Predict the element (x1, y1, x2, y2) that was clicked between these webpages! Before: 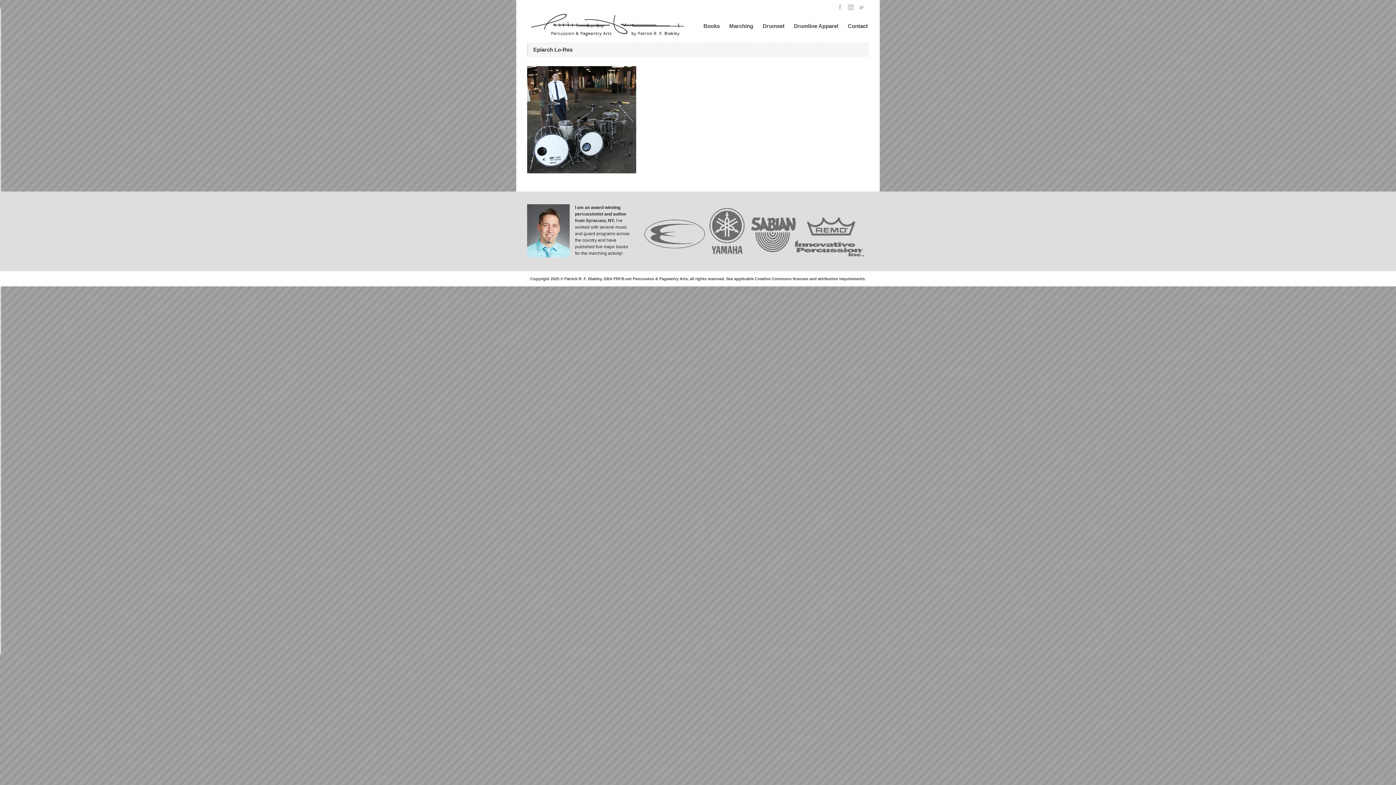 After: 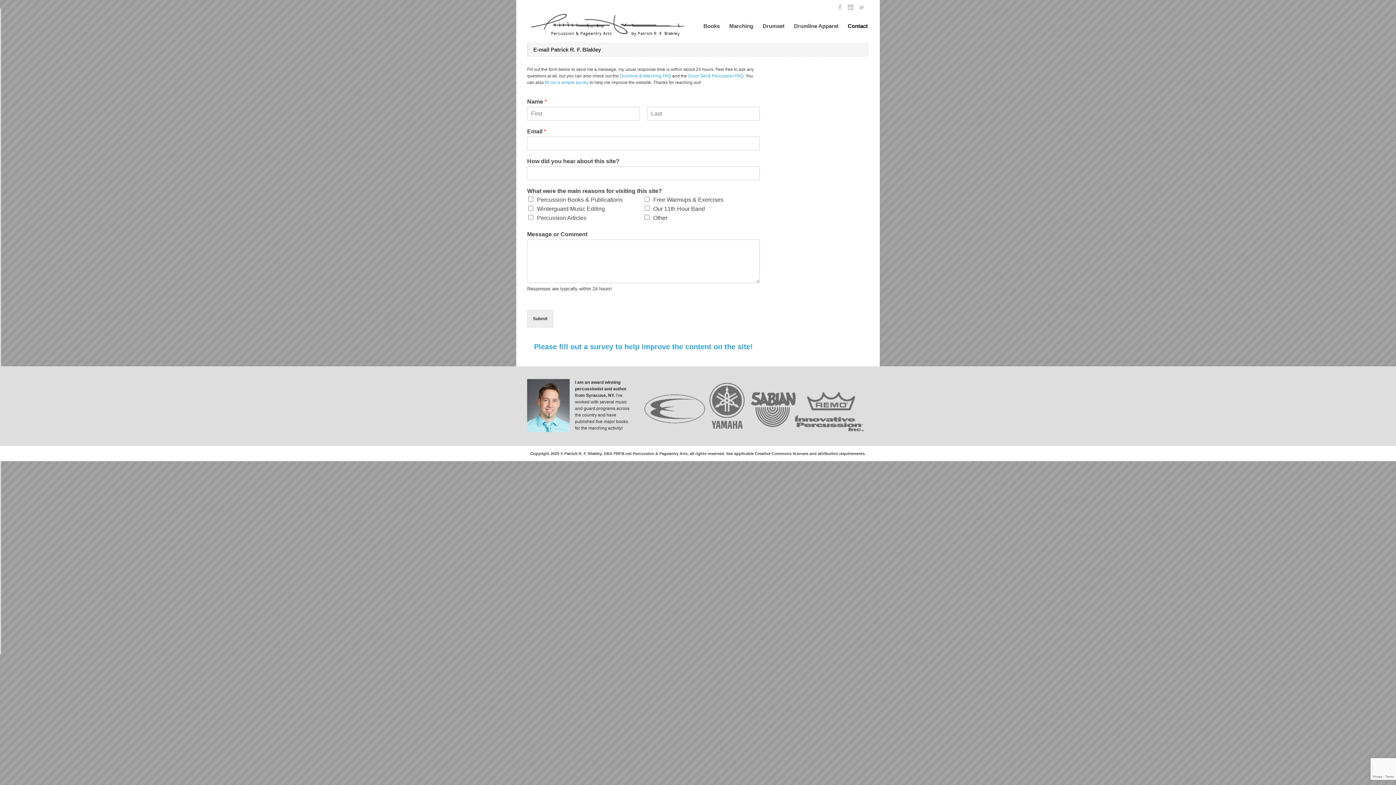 Action: bbox: (843, 21, 872, 30) label: Contact